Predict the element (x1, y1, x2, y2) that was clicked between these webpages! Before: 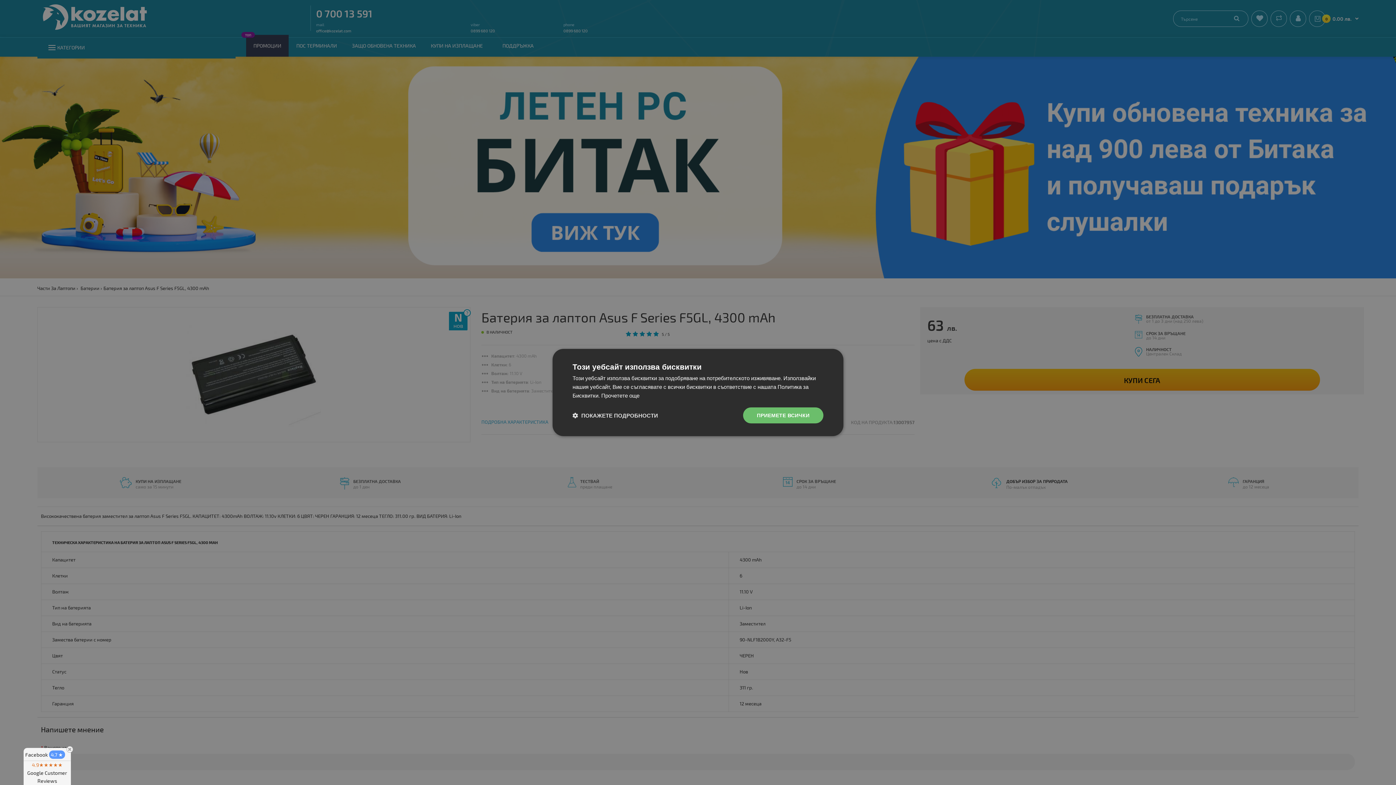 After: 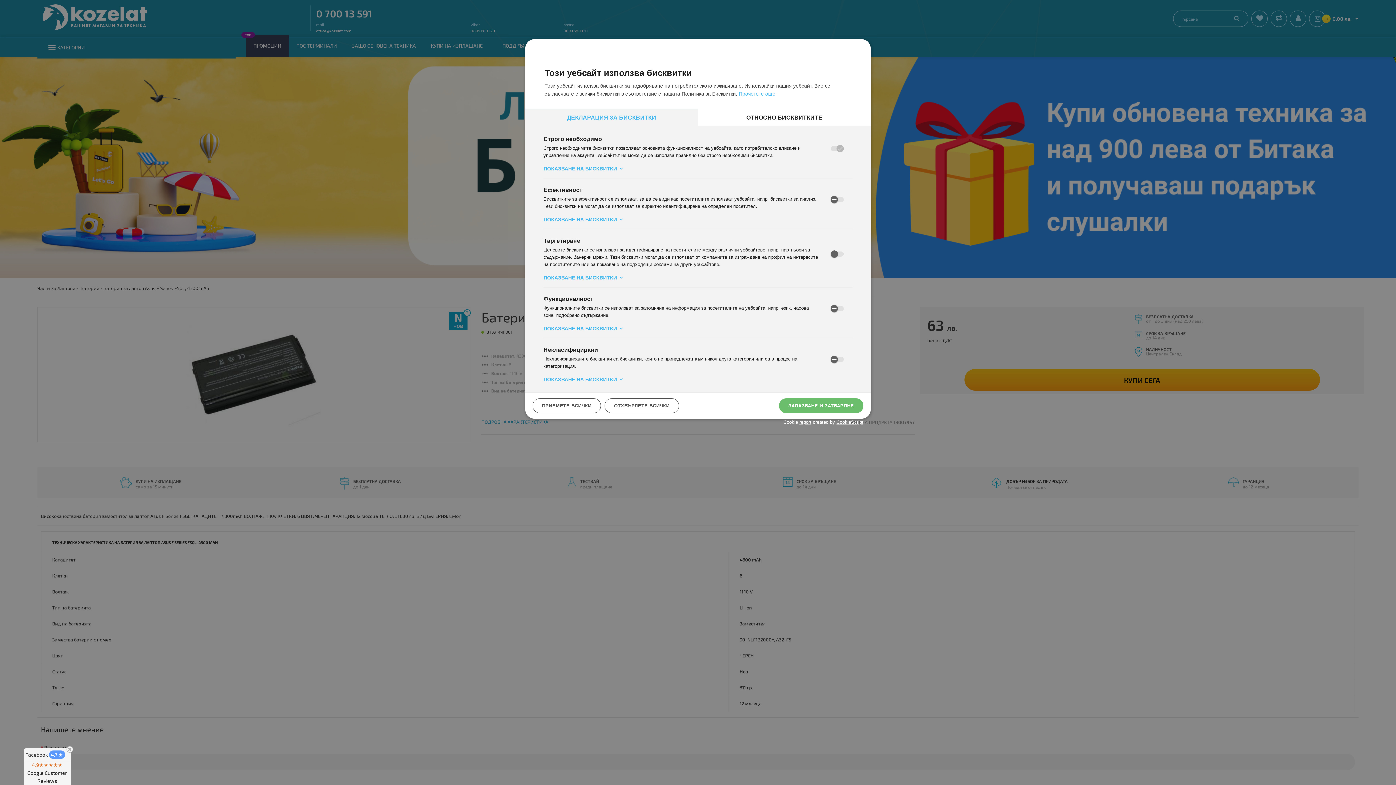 Action: label:  ПОКАЖЕТЕ ПОДРОБНОСТИ bbox: (572, 412, 658, 419)